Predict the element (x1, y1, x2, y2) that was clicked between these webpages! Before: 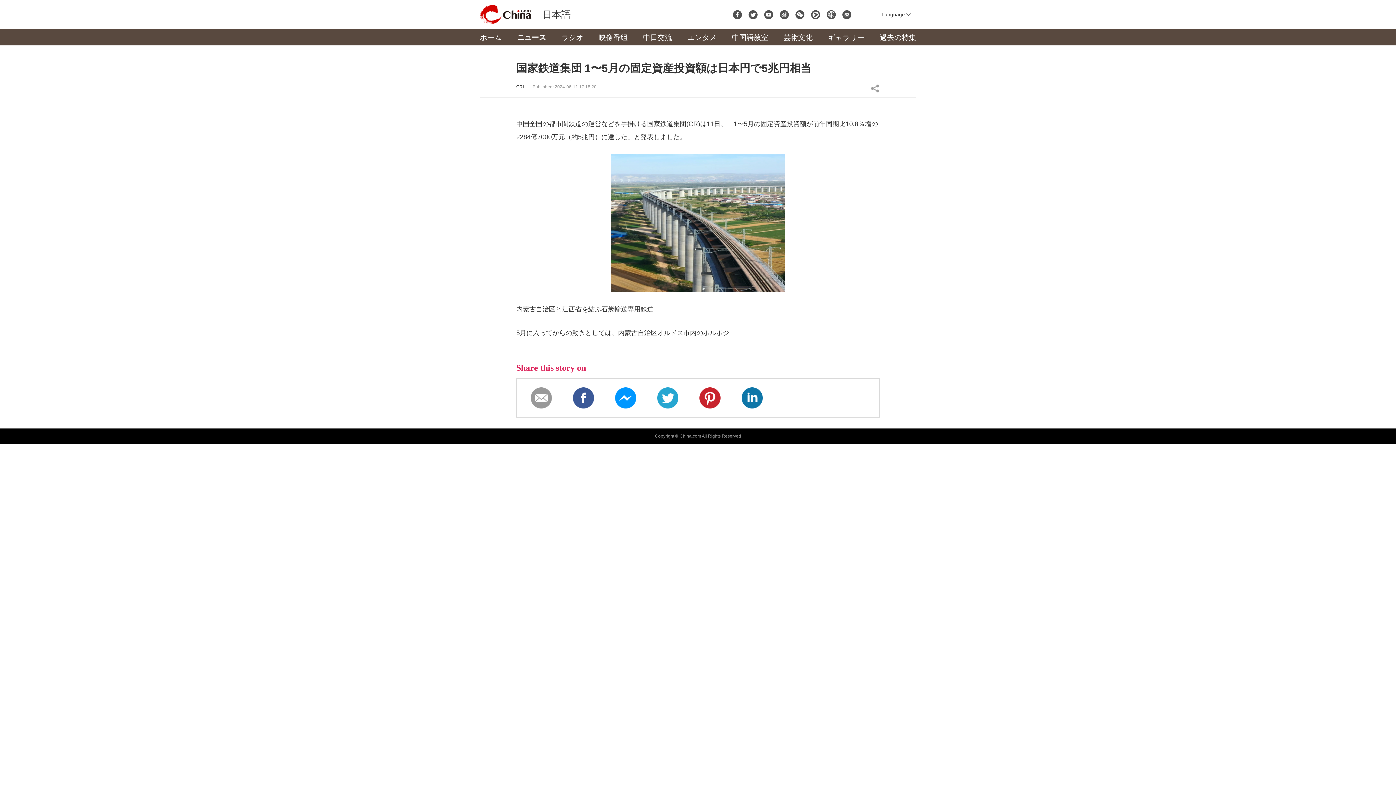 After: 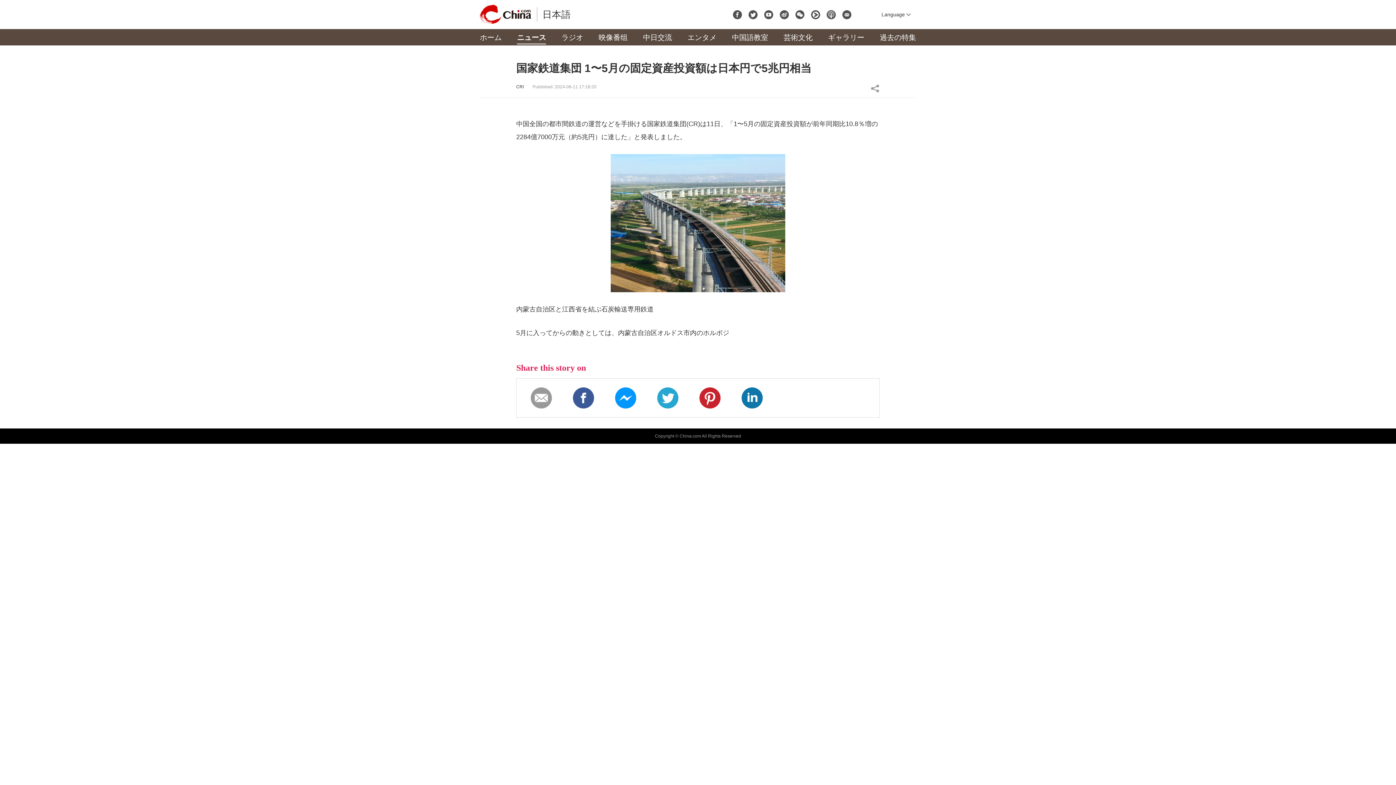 Action: bbox: (687, 31, 716, 42) label: エンタメ